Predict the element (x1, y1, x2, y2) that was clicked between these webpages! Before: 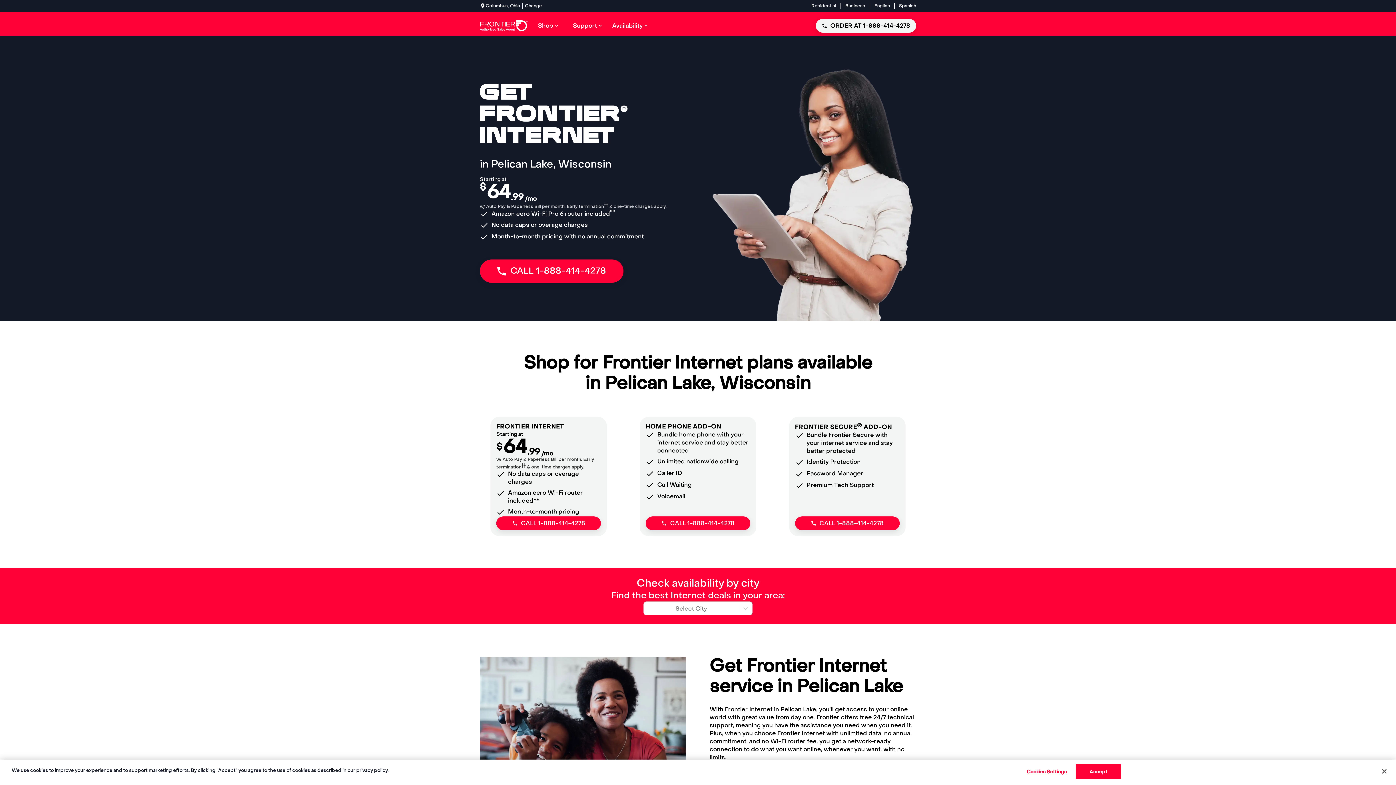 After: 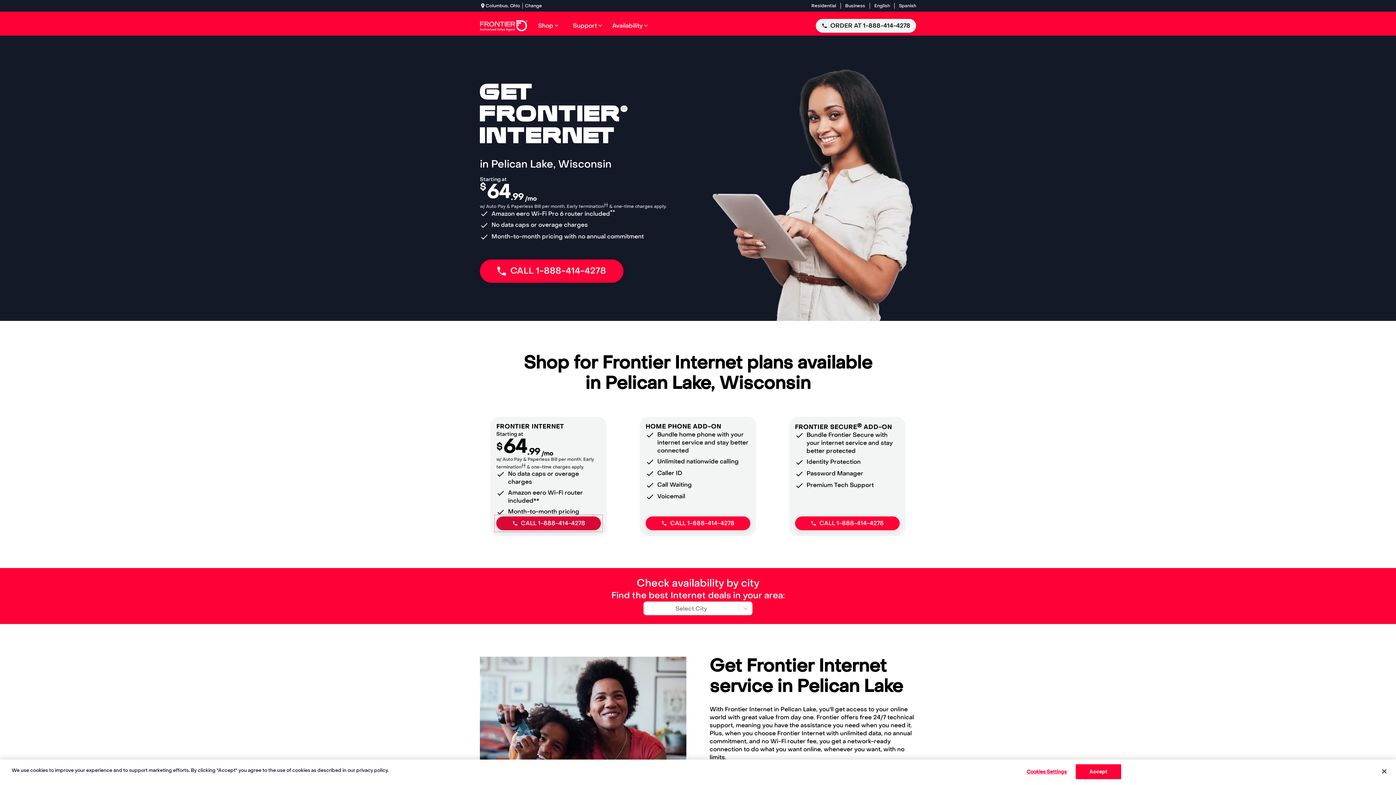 Action: label: CALL 1-888-414-4278 bbox: (496, 516, 601, 530)